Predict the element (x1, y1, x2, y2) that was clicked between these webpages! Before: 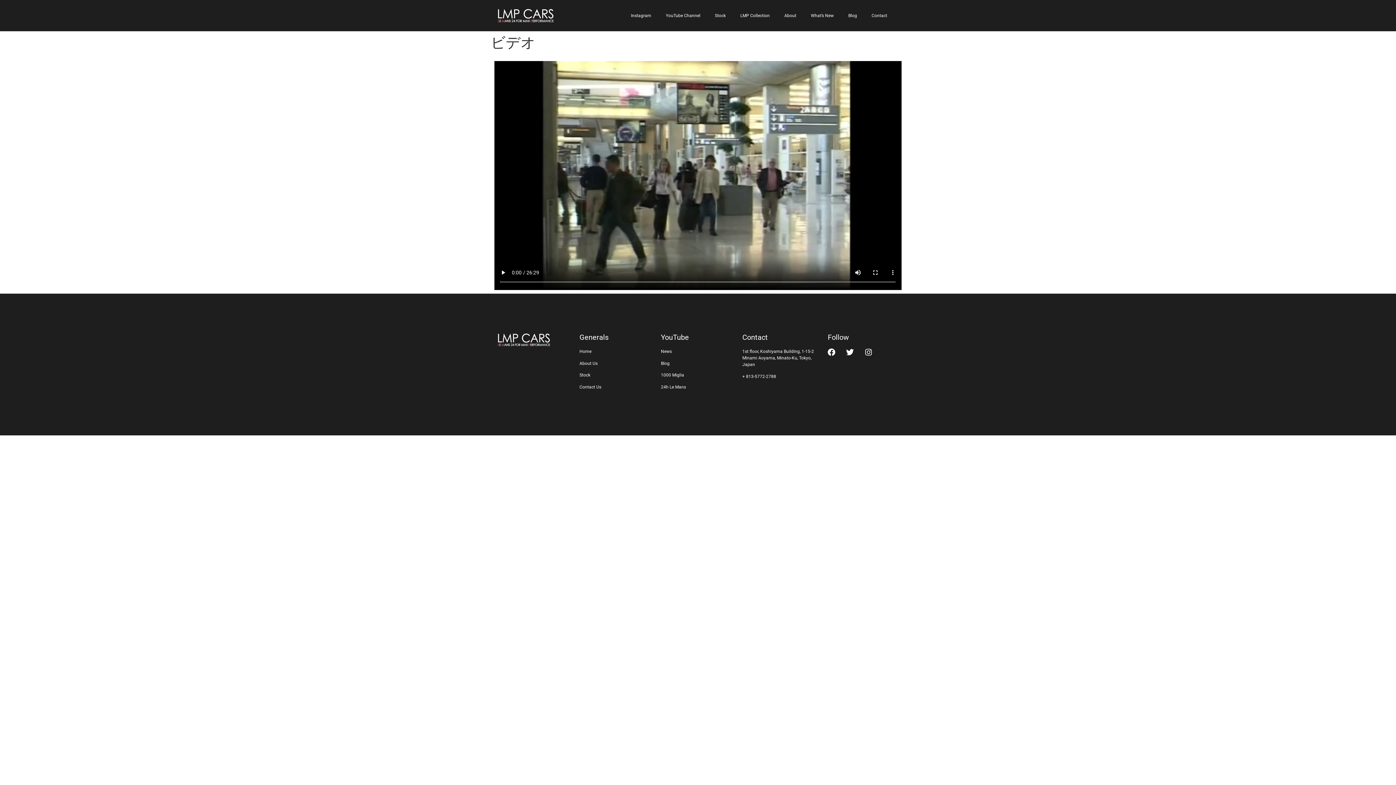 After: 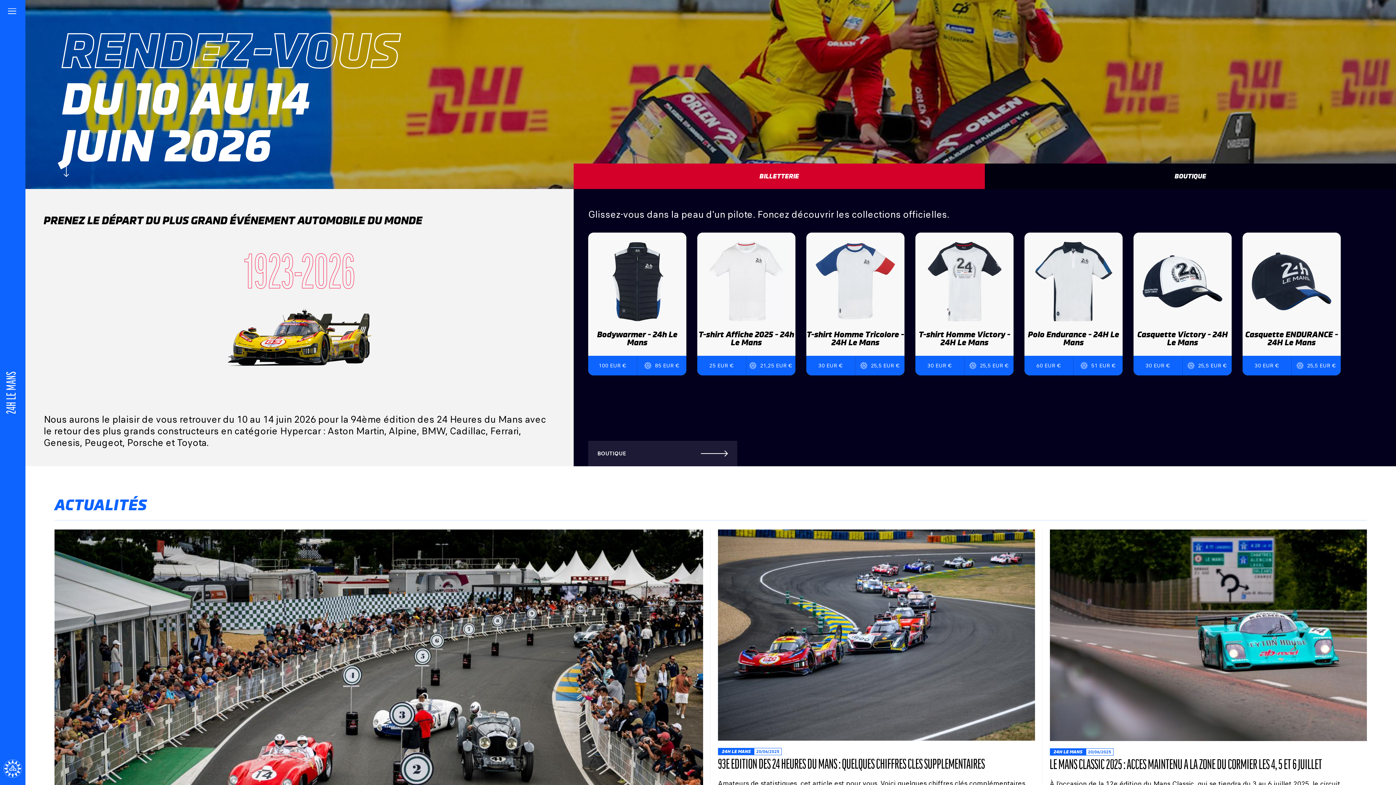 Action: bbox: (661, 384, 686, 389) label: 24h Le Mans